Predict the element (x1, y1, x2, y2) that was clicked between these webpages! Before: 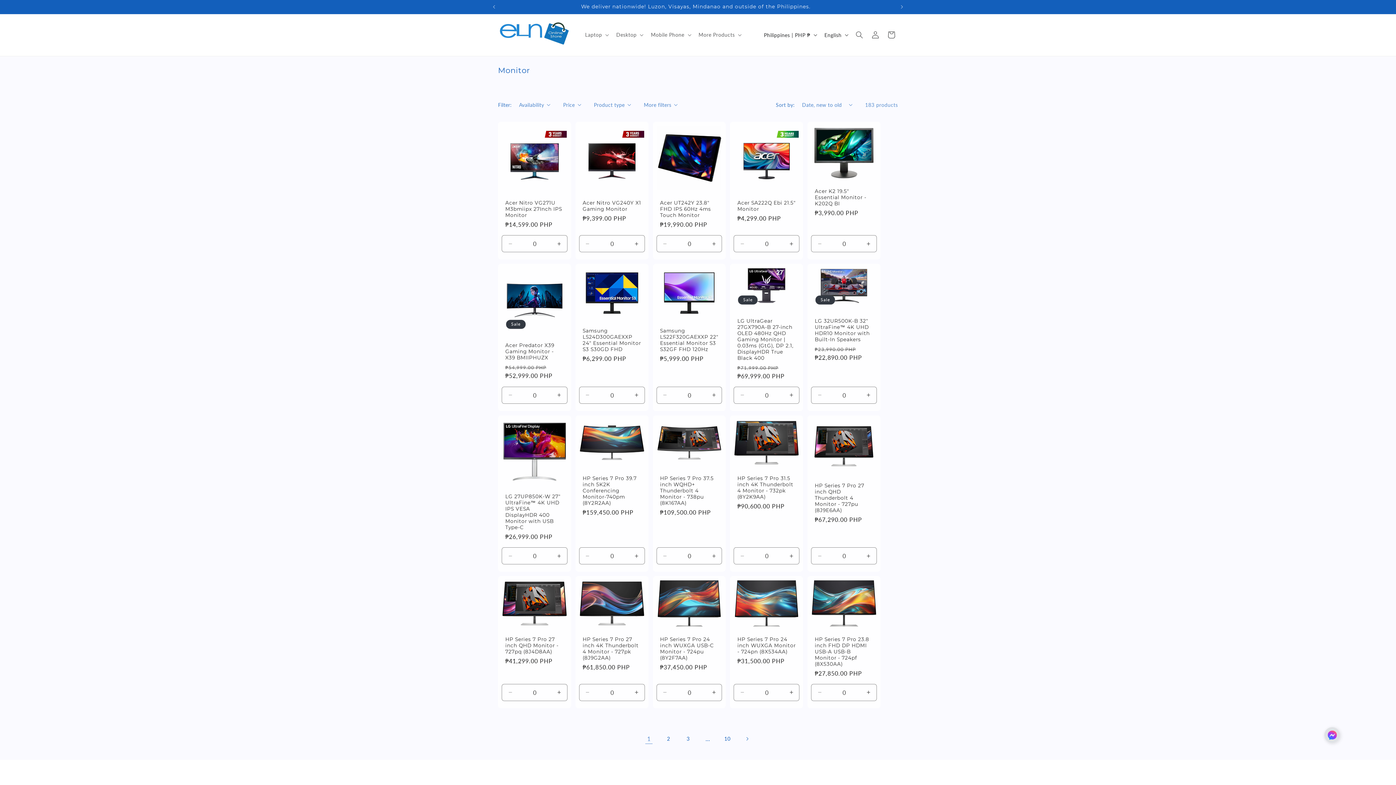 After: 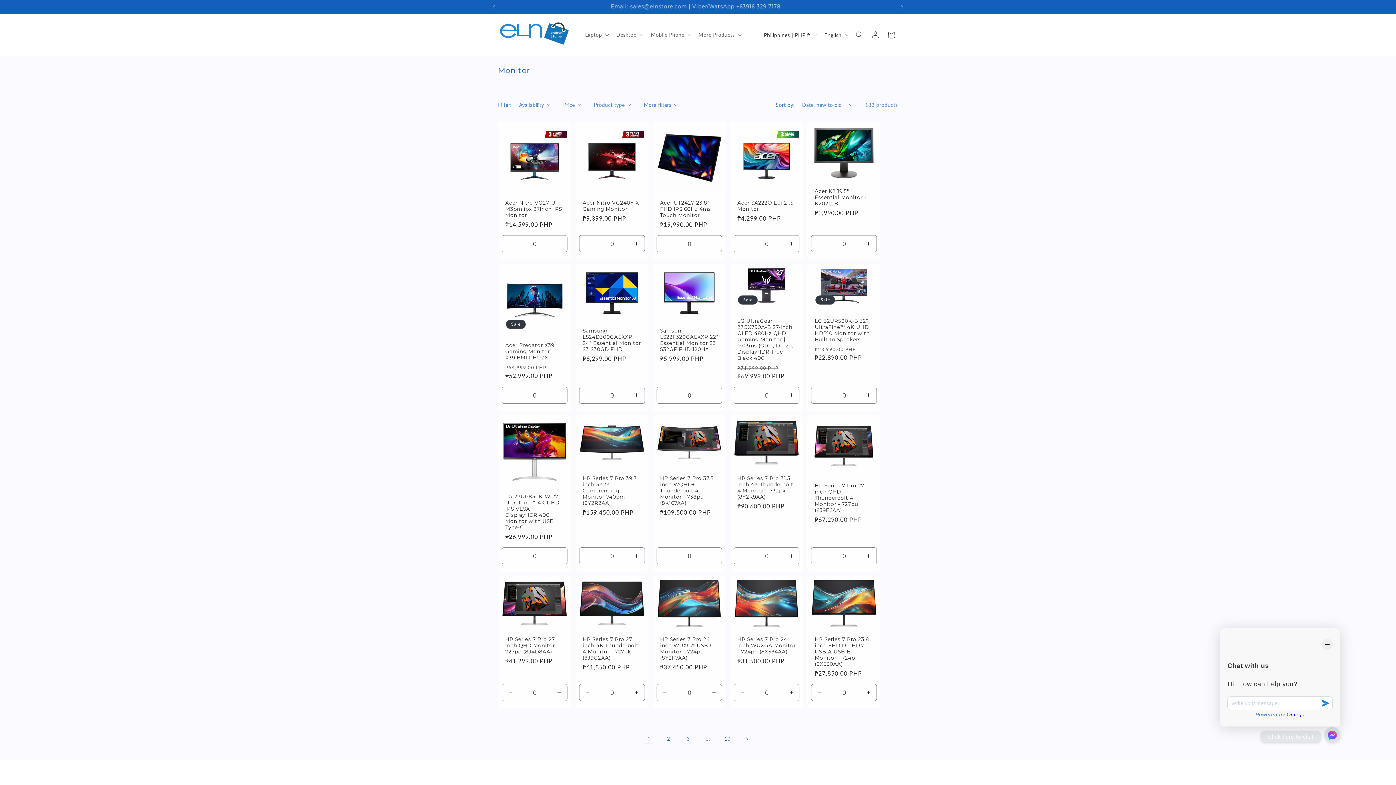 Action: label: Click to open or close social buttons bbox: (1324, 727, 1340, 746)